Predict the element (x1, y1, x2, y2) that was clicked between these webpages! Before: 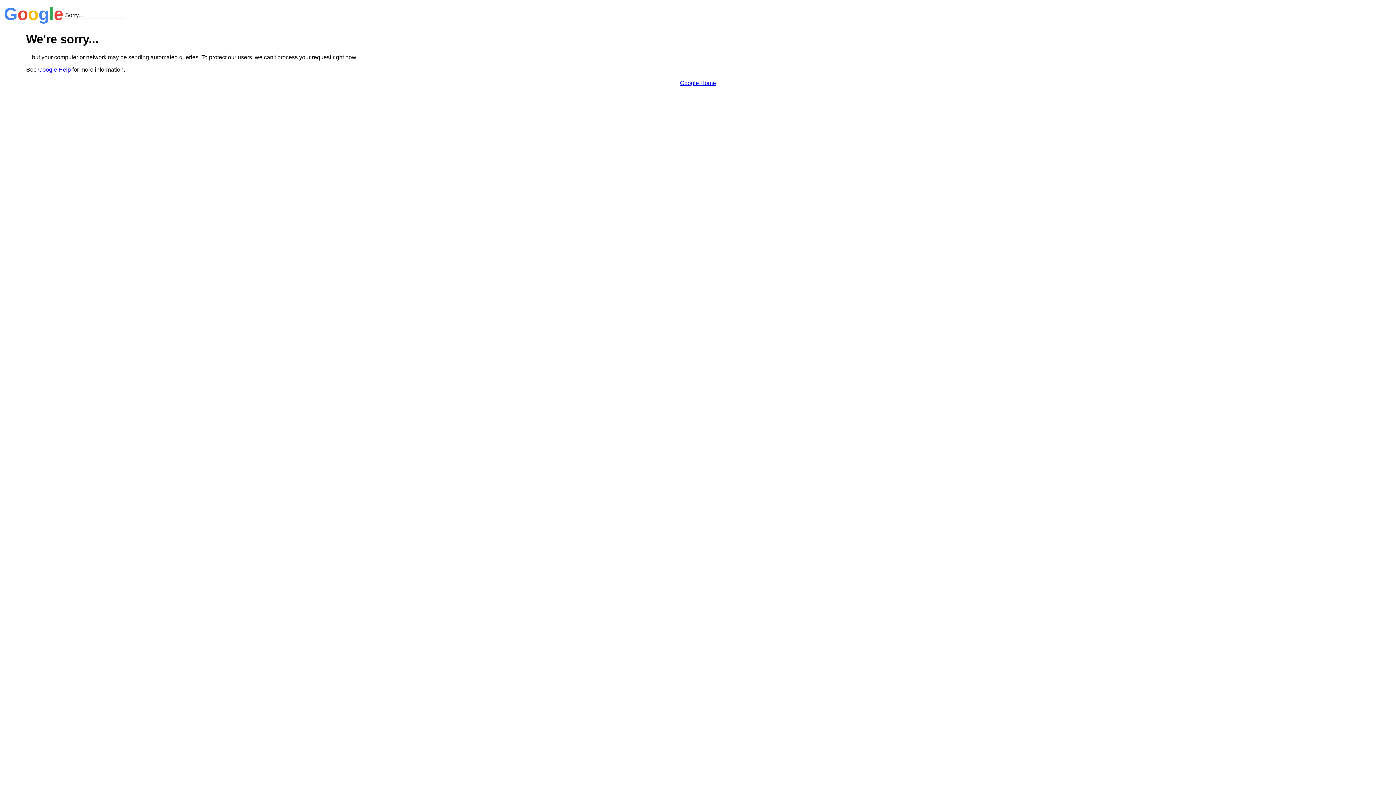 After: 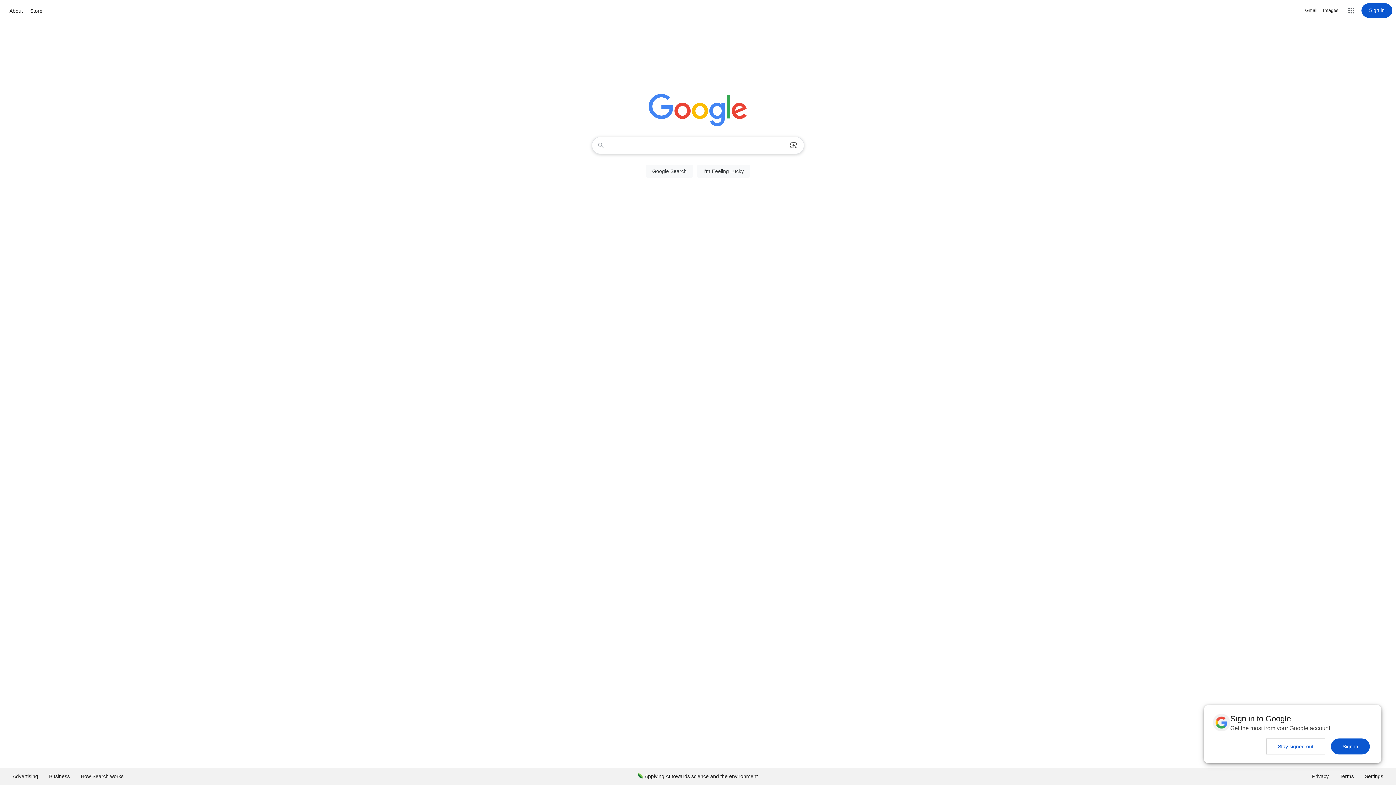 Action: bbox: (680, 79, 716, 86) label: Google Home